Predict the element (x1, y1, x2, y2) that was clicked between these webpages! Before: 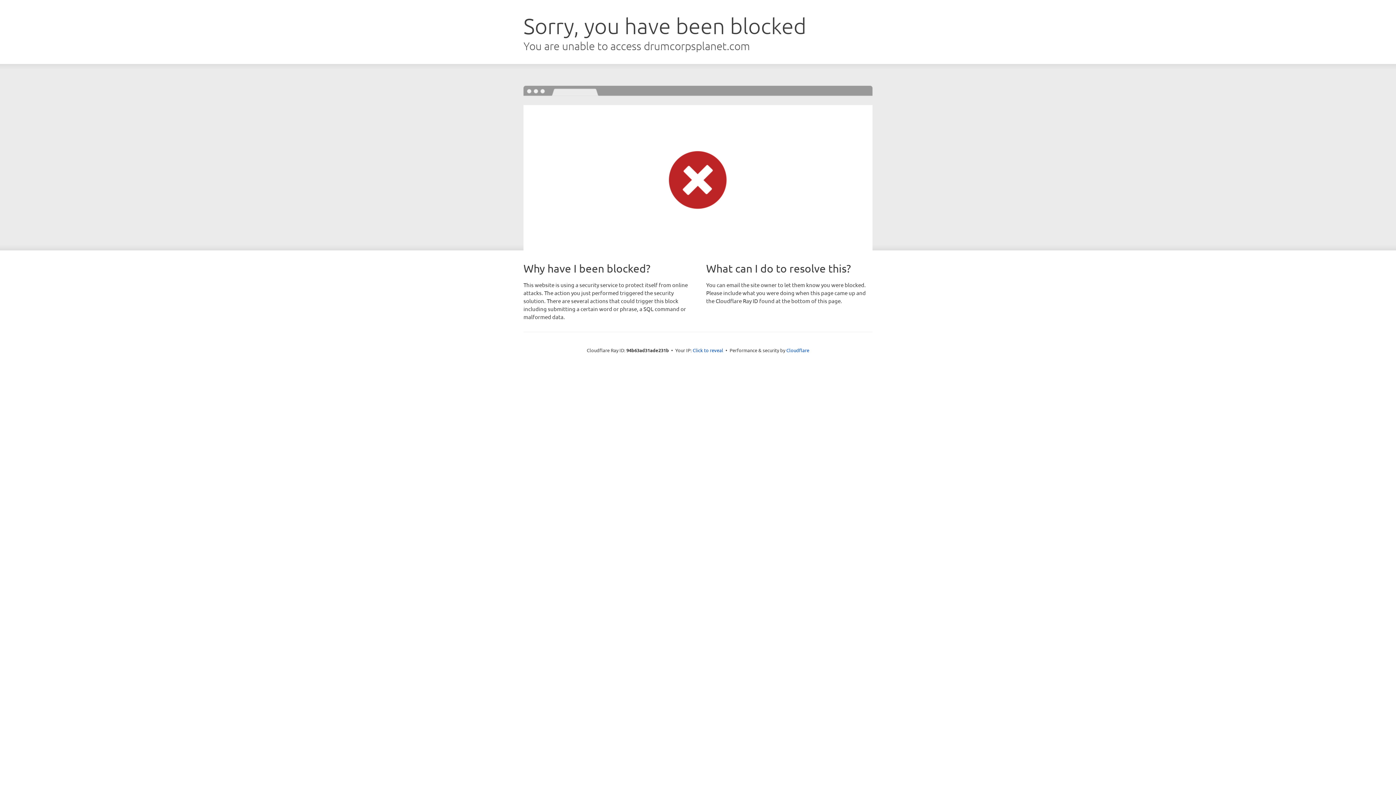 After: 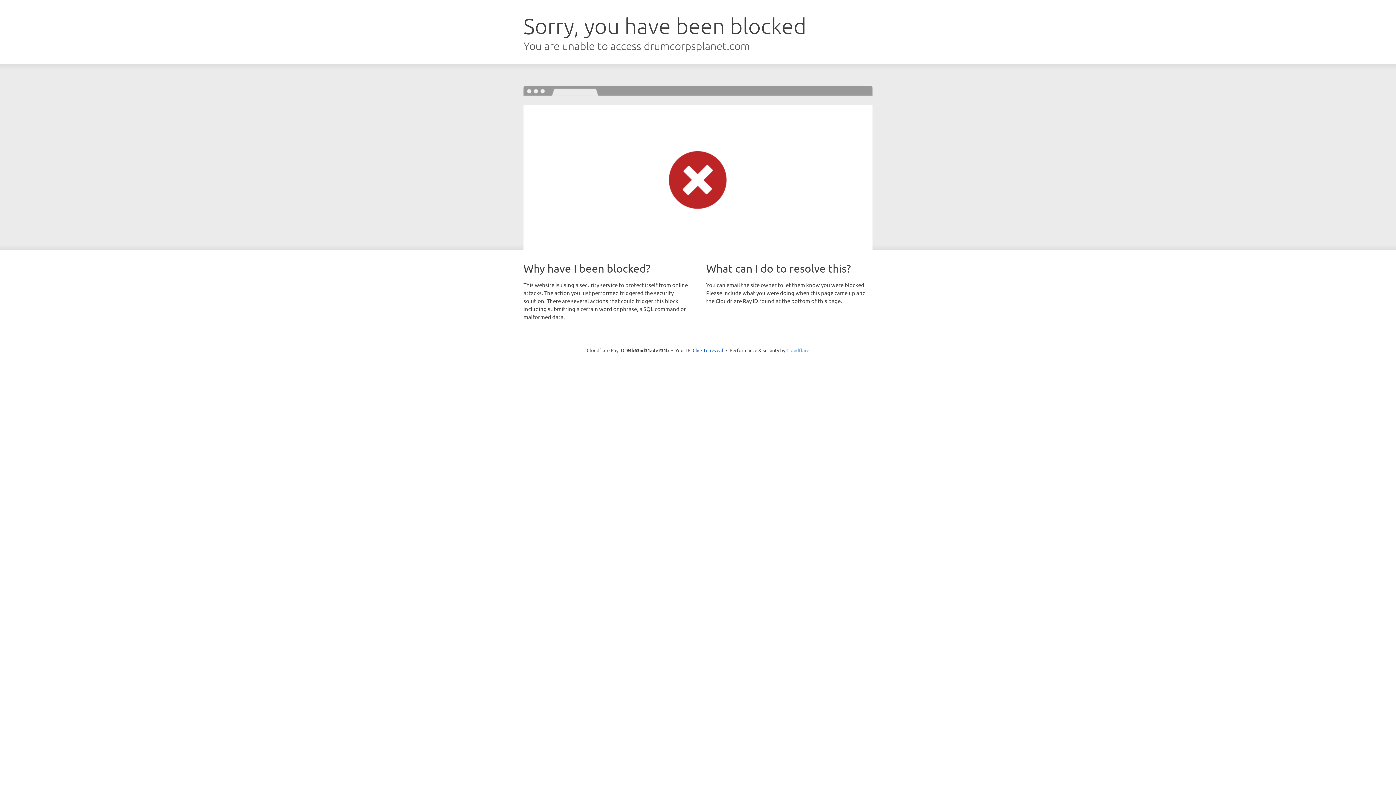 Action: bbox: (786, 347, 809, 353) label: Cloudflare